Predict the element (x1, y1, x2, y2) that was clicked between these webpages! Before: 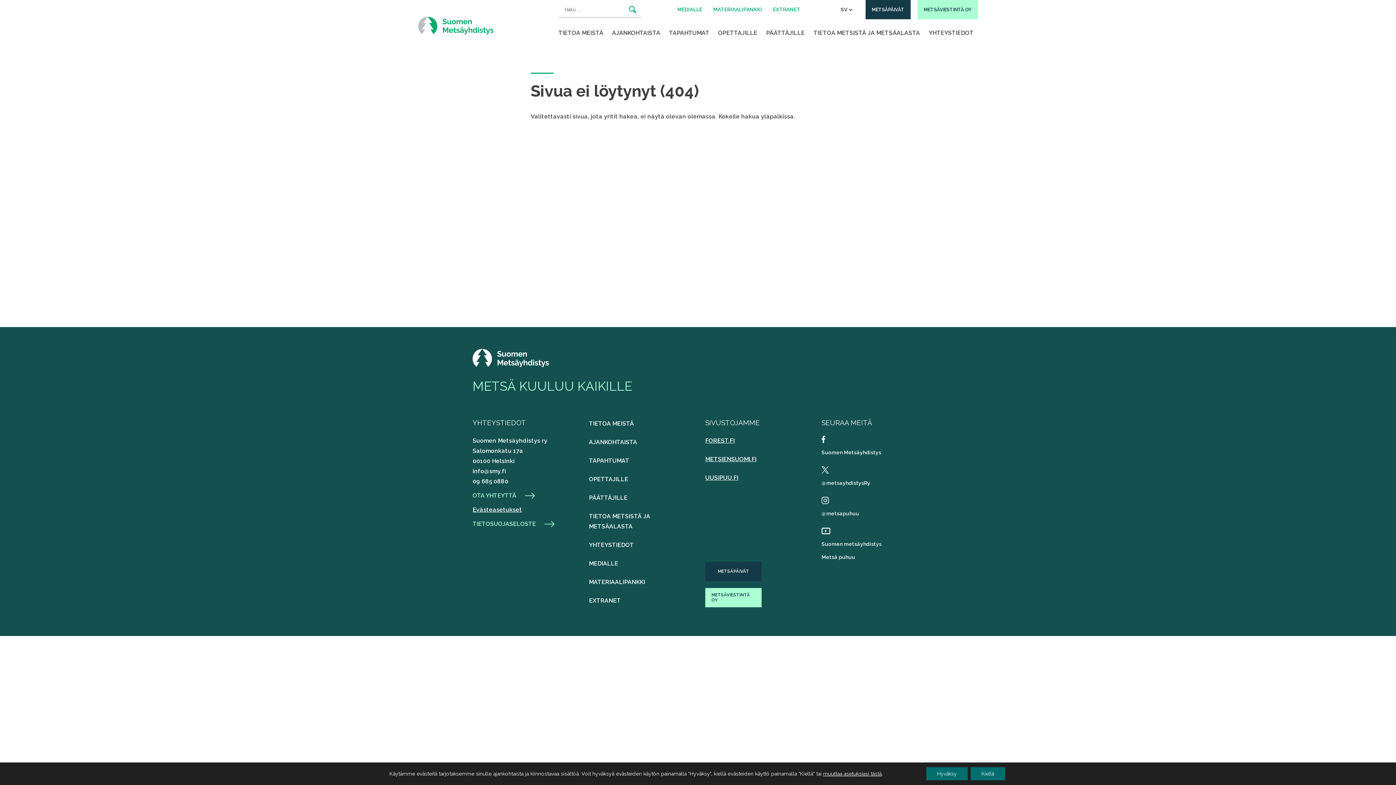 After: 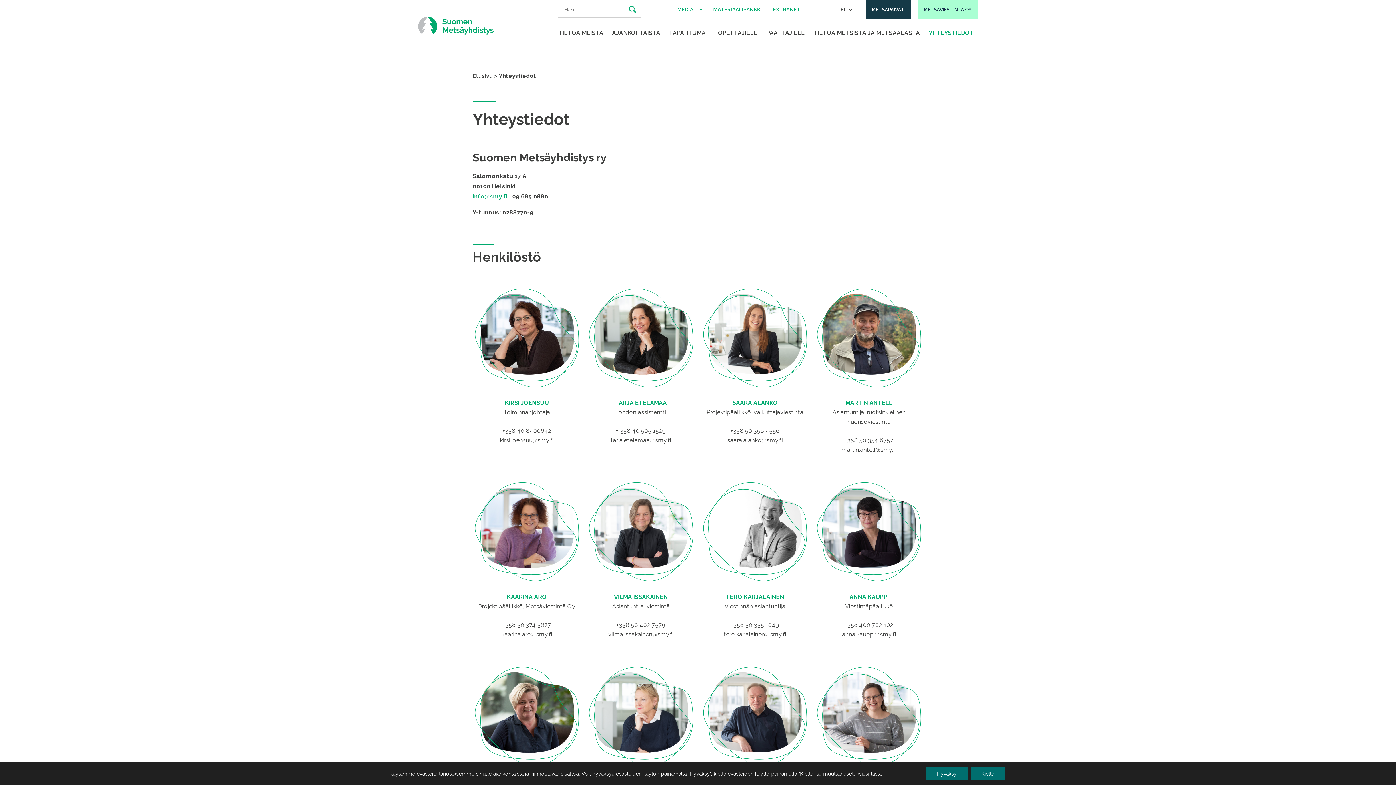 Action: label: YHTEYSTIEDOT bbox: (924, 27, 978, 38)